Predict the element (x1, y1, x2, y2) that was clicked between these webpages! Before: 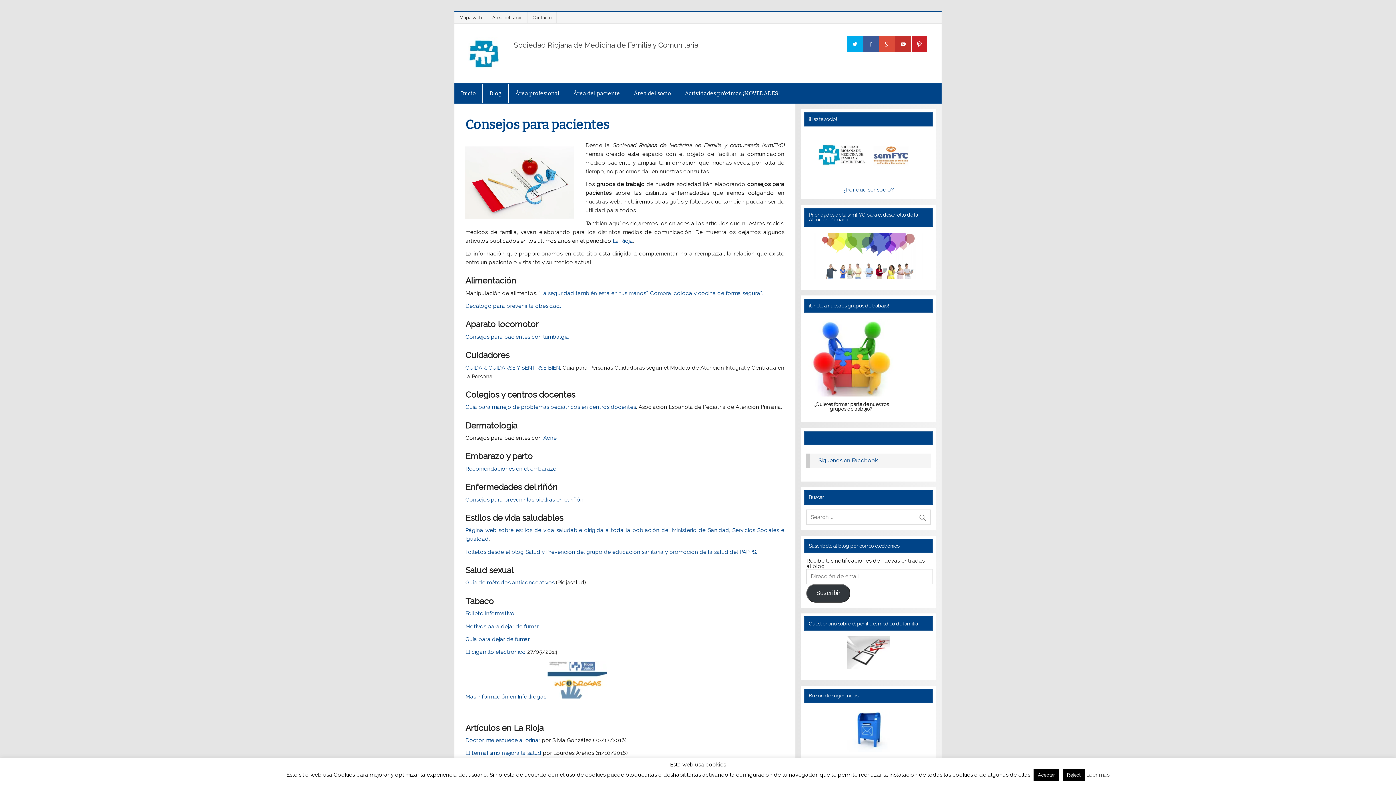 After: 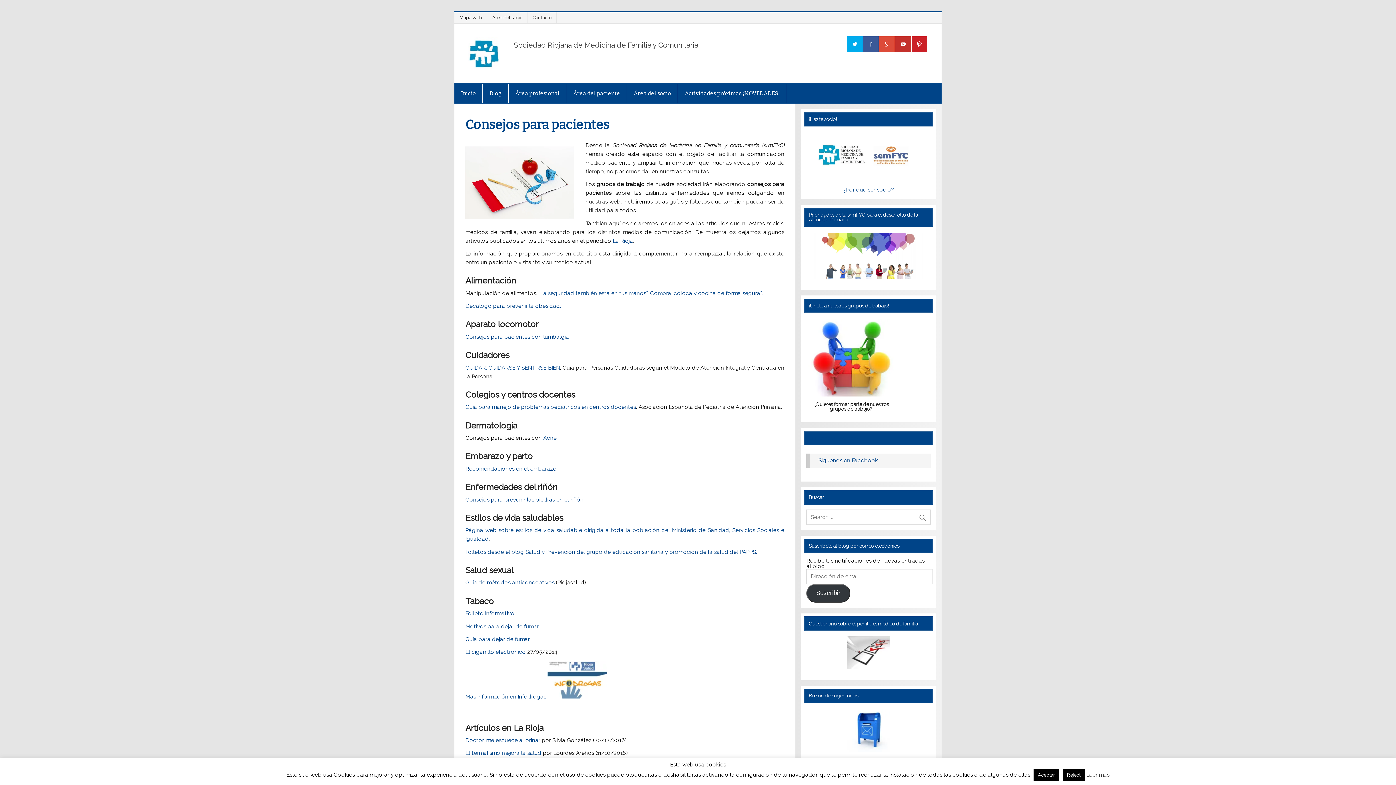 Action: bbox: (806, 232, 930, 279)